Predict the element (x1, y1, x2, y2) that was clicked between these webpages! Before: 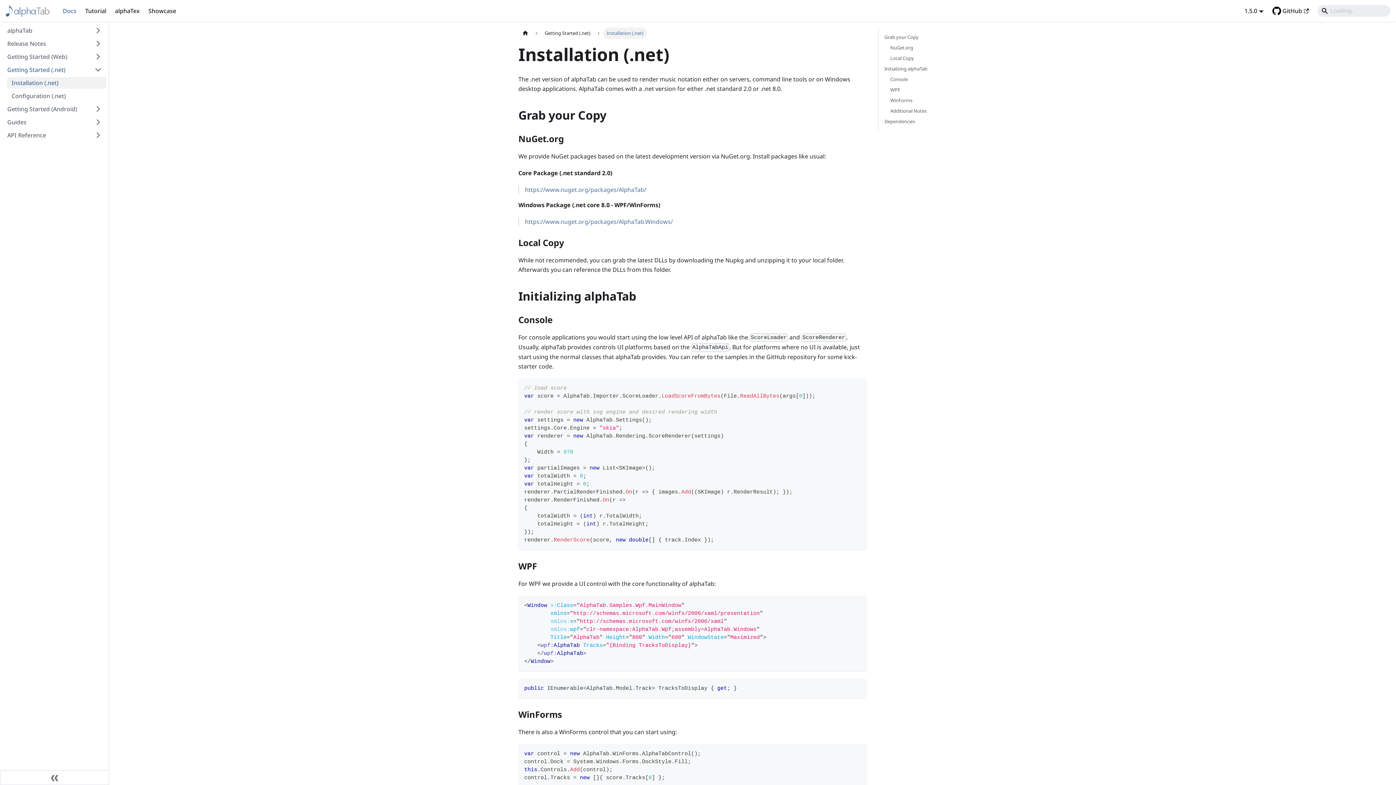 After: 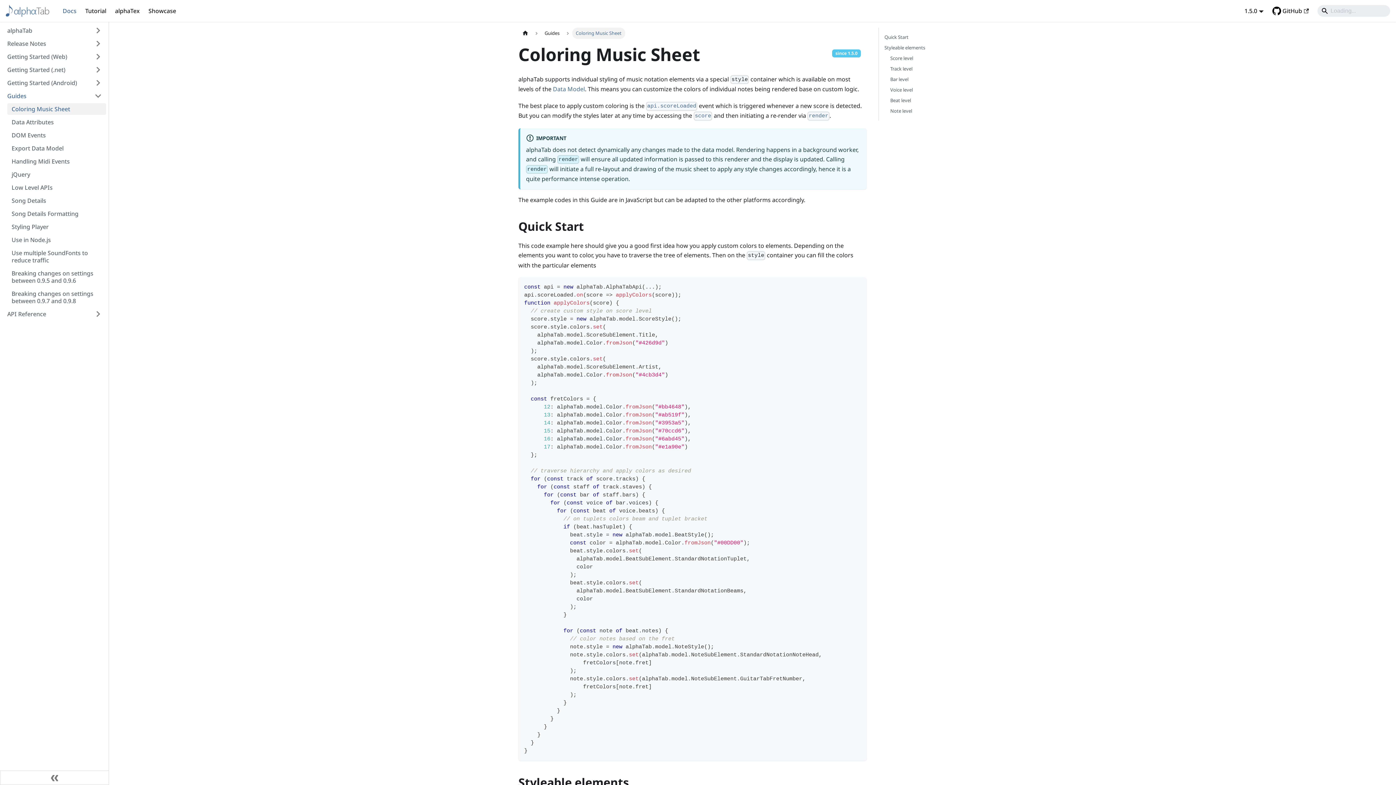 Action: label: Guides bbox: (2, 116, 106, 128)